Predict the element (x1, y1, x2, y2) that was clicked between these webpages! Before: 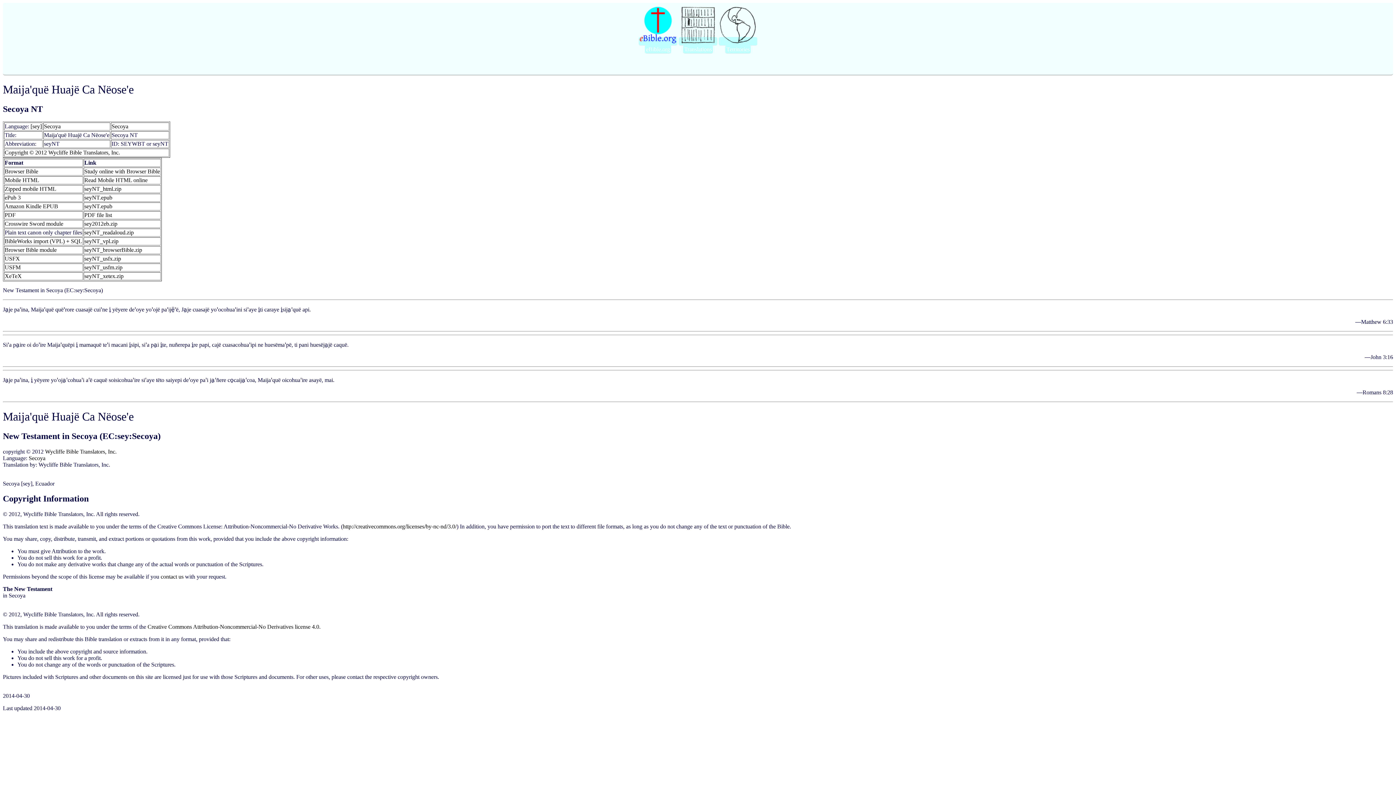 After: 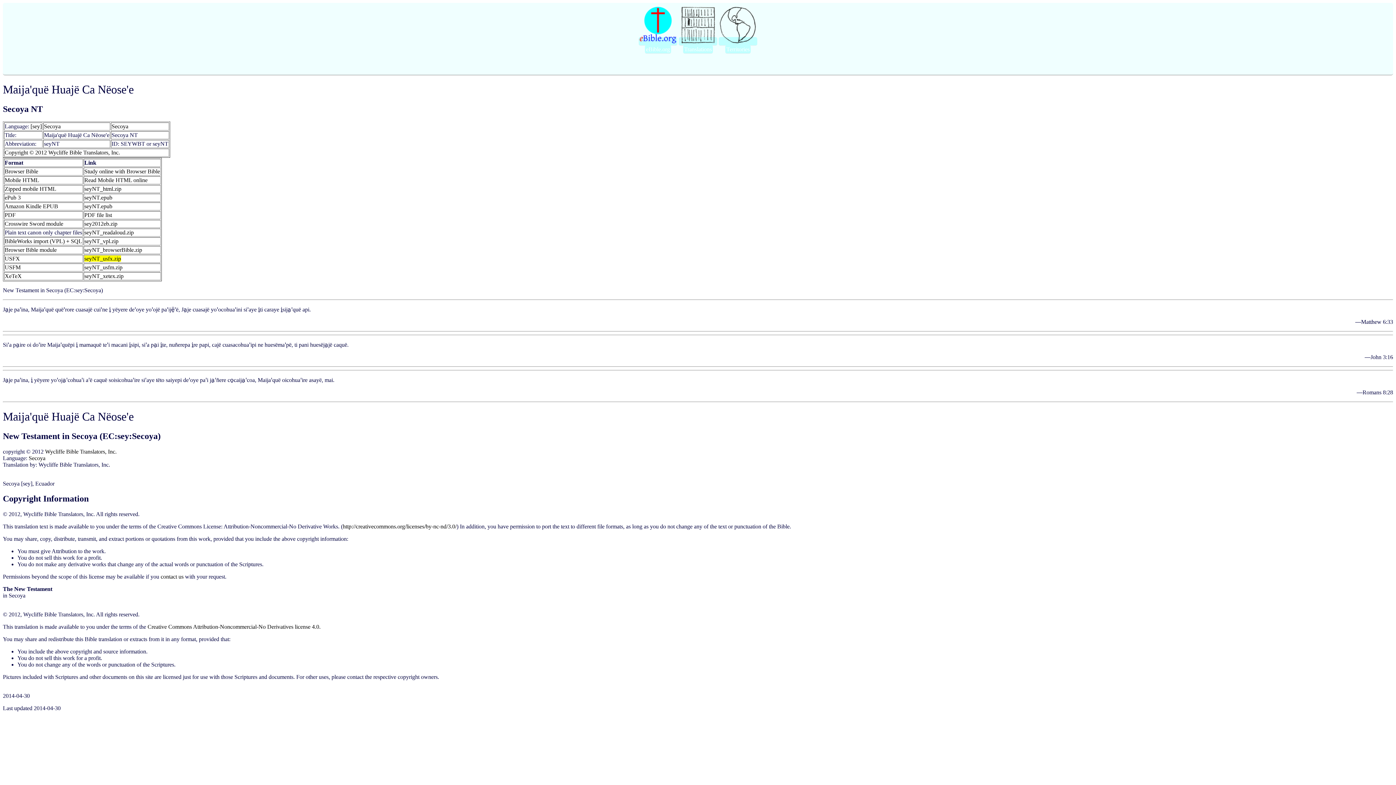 Action: bbox: (84, 255, 121, 261) label: seyNT_usfx.zip